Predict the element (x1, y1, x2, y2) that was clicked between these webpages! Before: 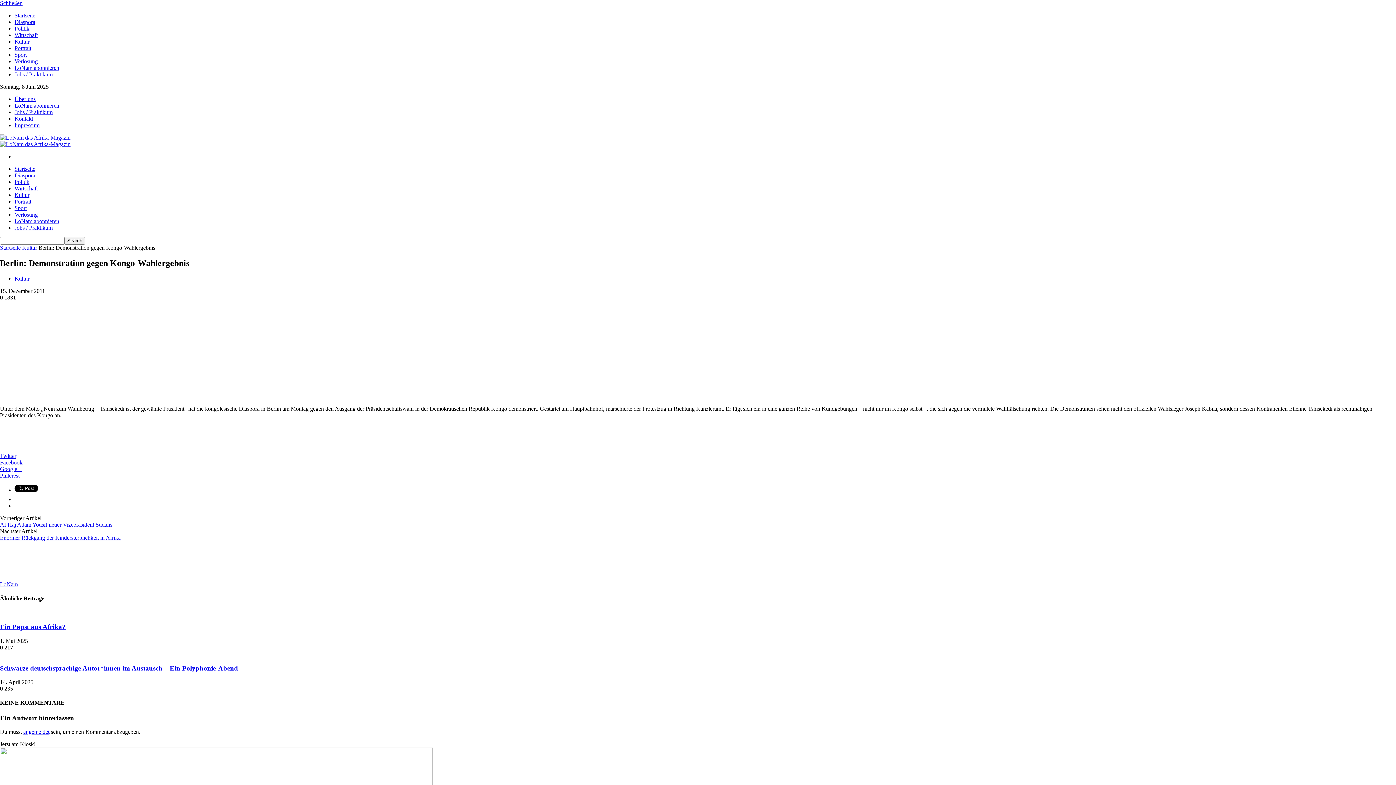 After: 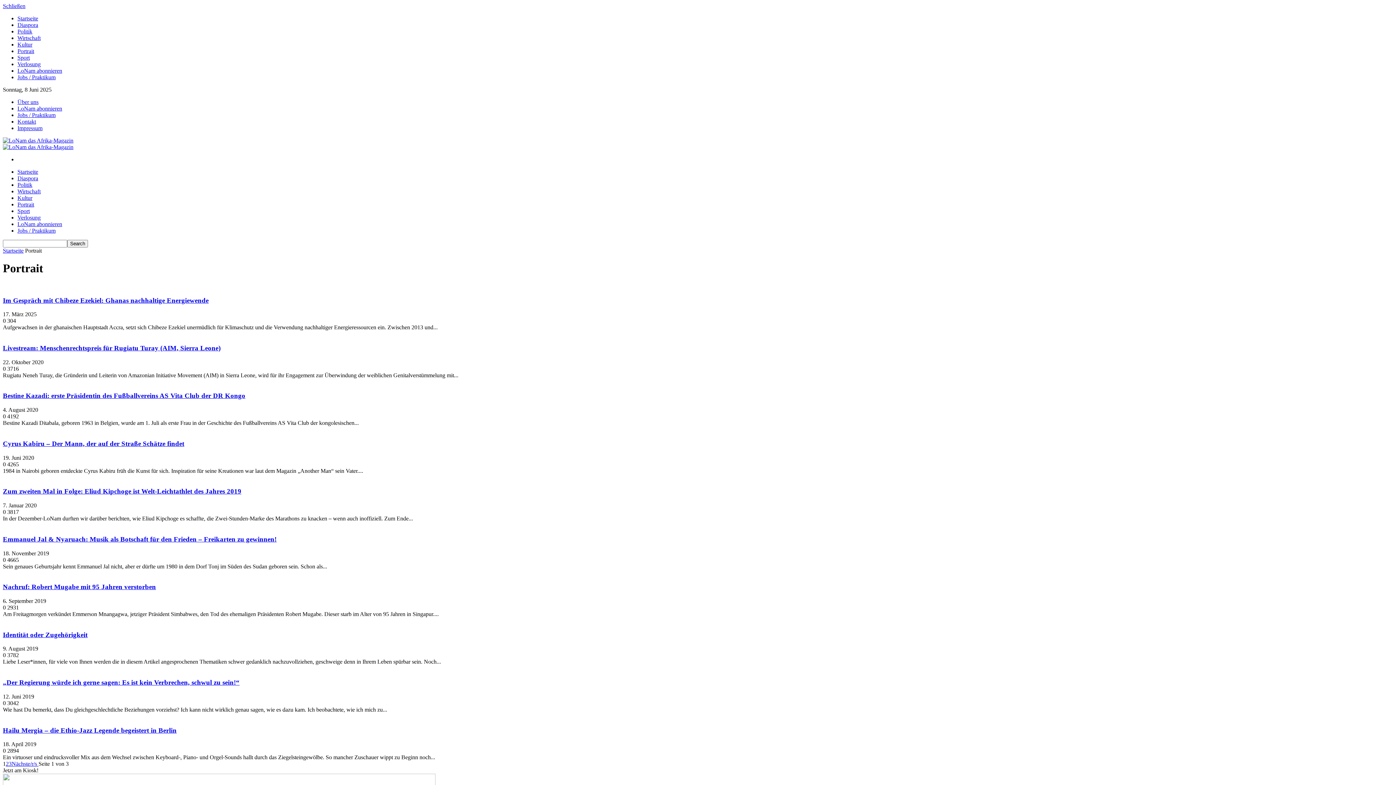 Action: bbox: (14, 198, 31, 204) label: Portrait